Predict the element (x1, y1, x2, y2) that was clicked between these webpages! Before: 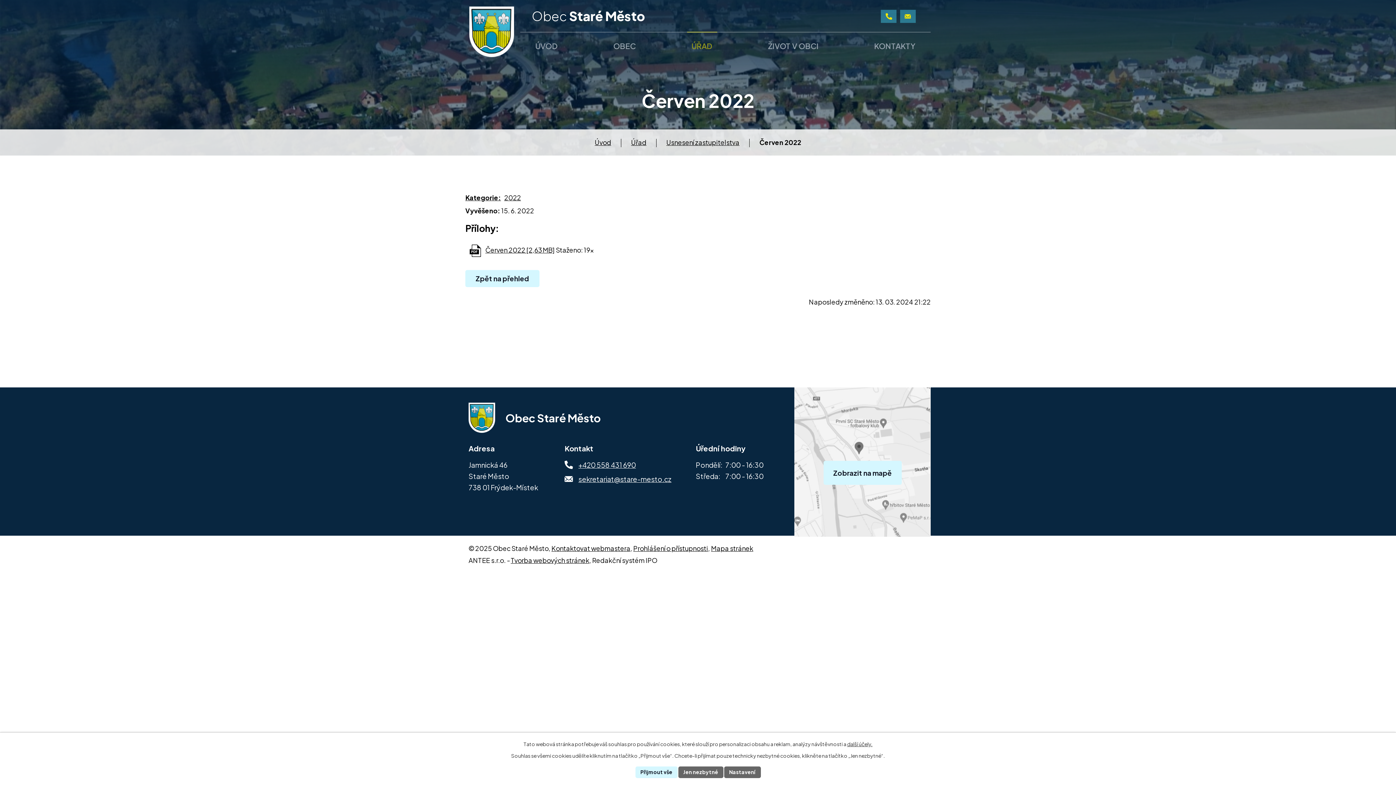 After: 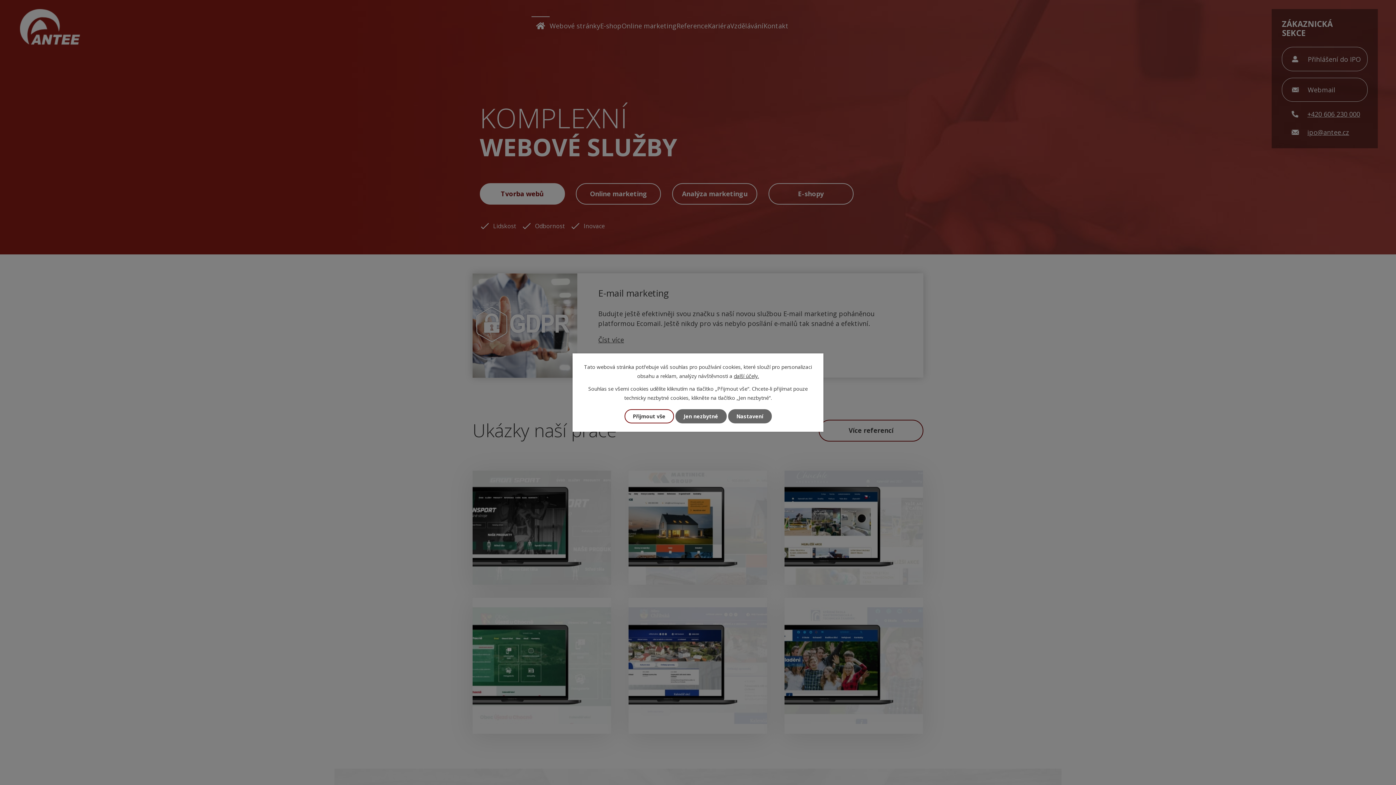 Action: label: Tvorba webových stránek bbox: (510, 556, 589, 564)